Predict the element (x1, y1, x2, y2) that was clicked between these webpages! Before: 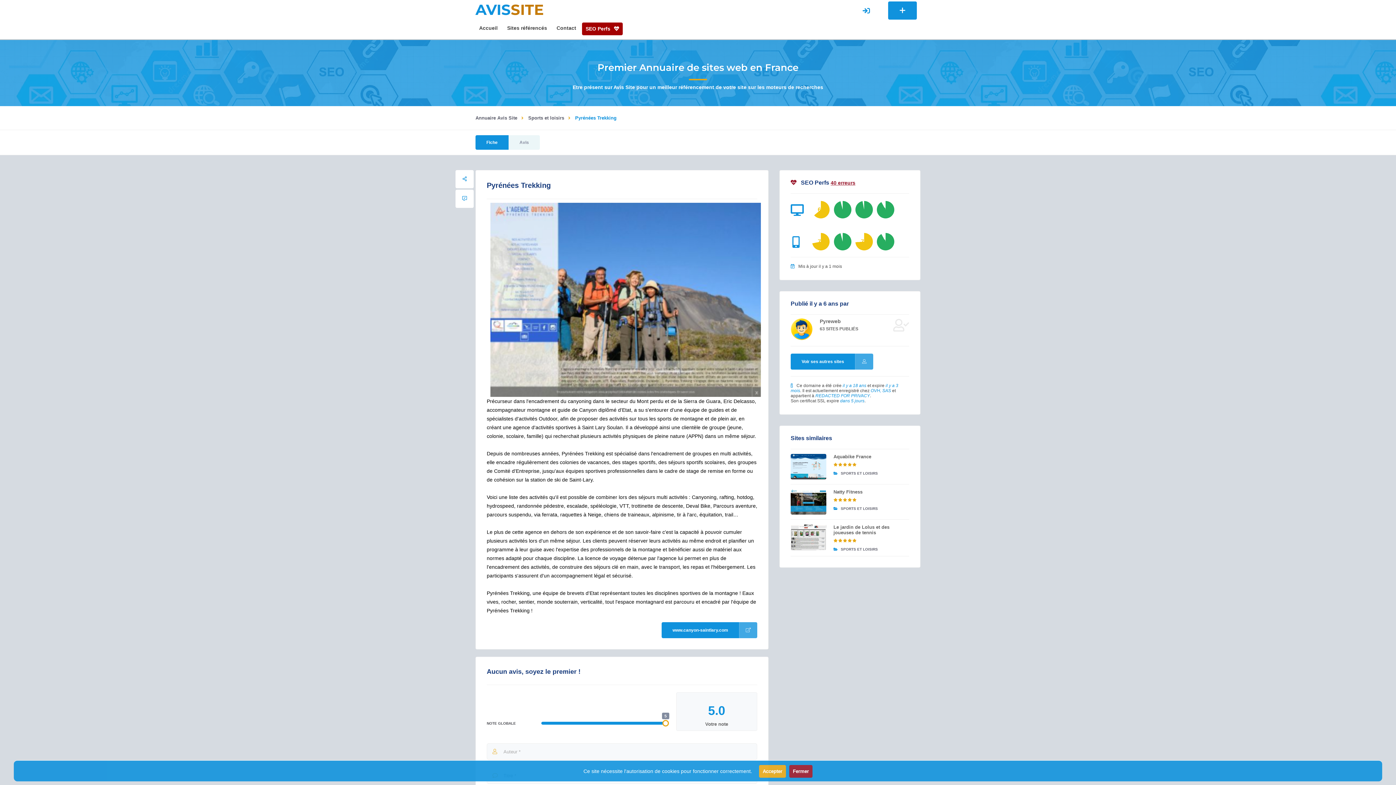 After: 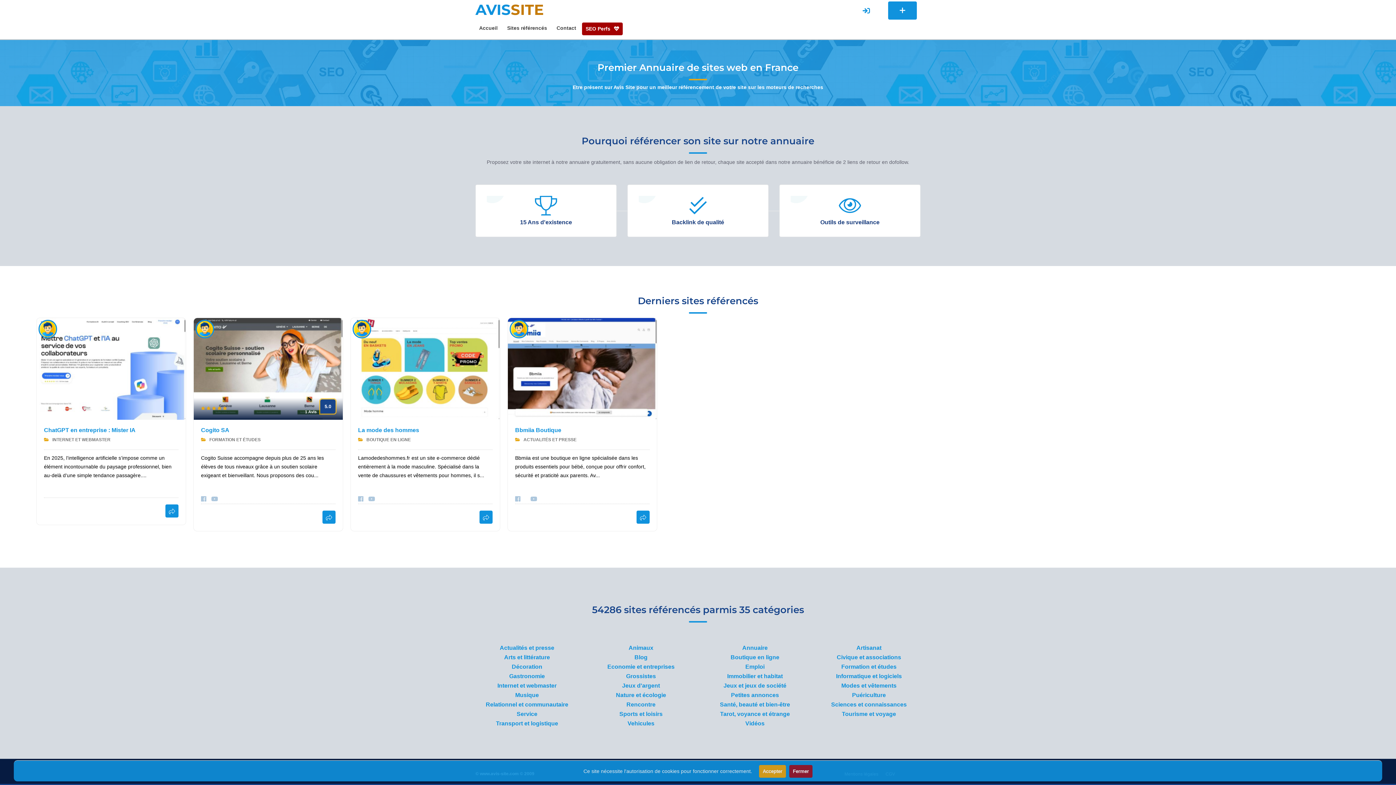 Action: bbox: (475, 10, 547, 16) label: AVISSITE